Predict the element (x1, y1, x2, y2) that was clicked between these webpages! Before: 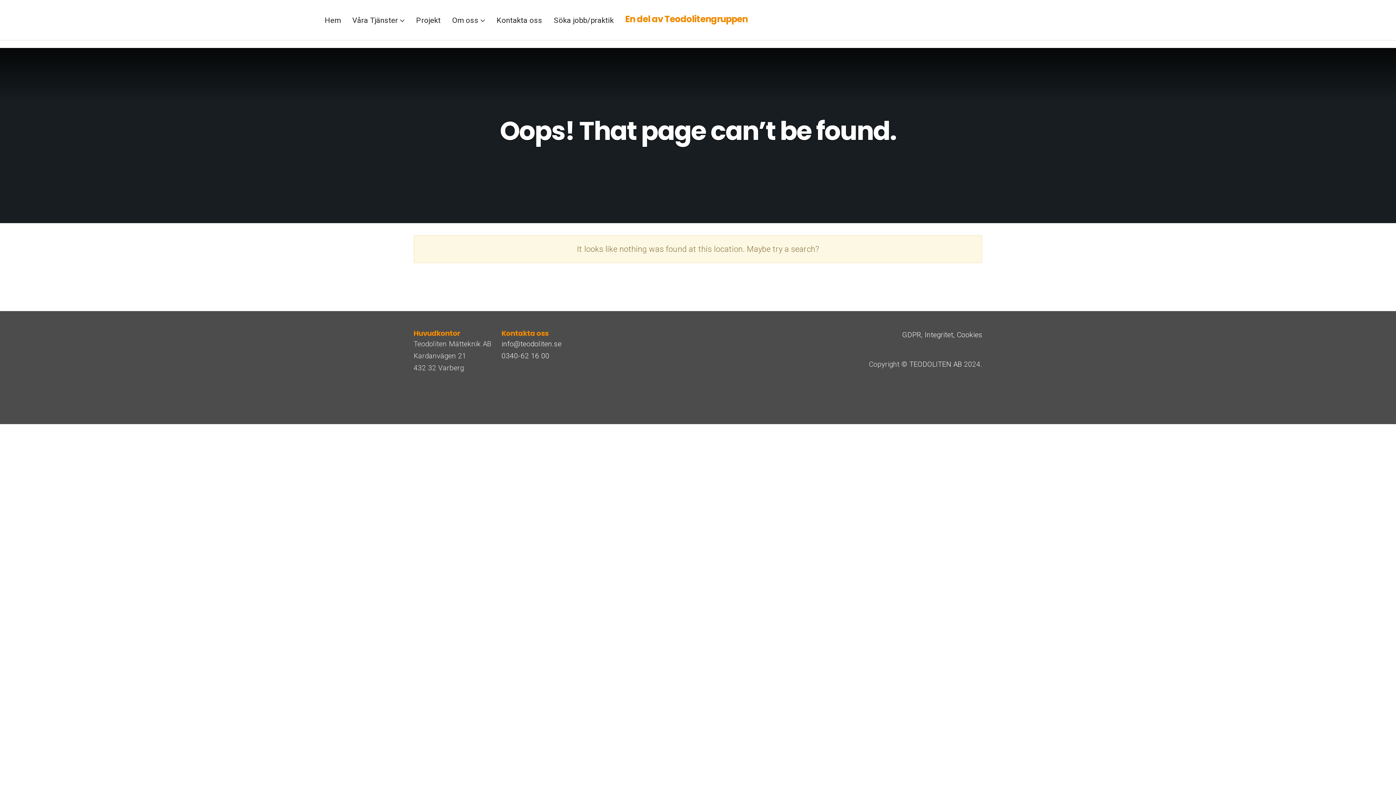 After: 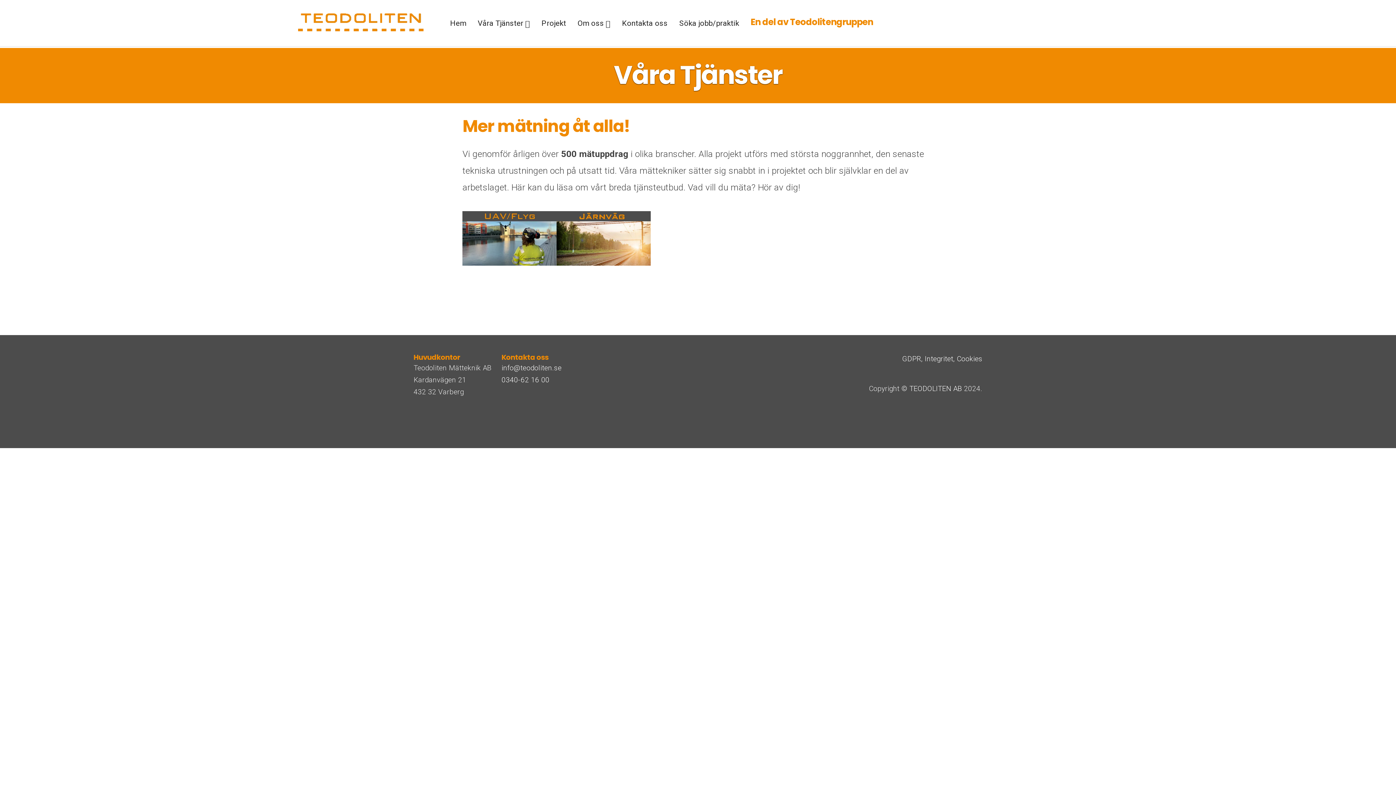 Action: label: Våra Tjänster bbox: (352, 15, 404, 24)